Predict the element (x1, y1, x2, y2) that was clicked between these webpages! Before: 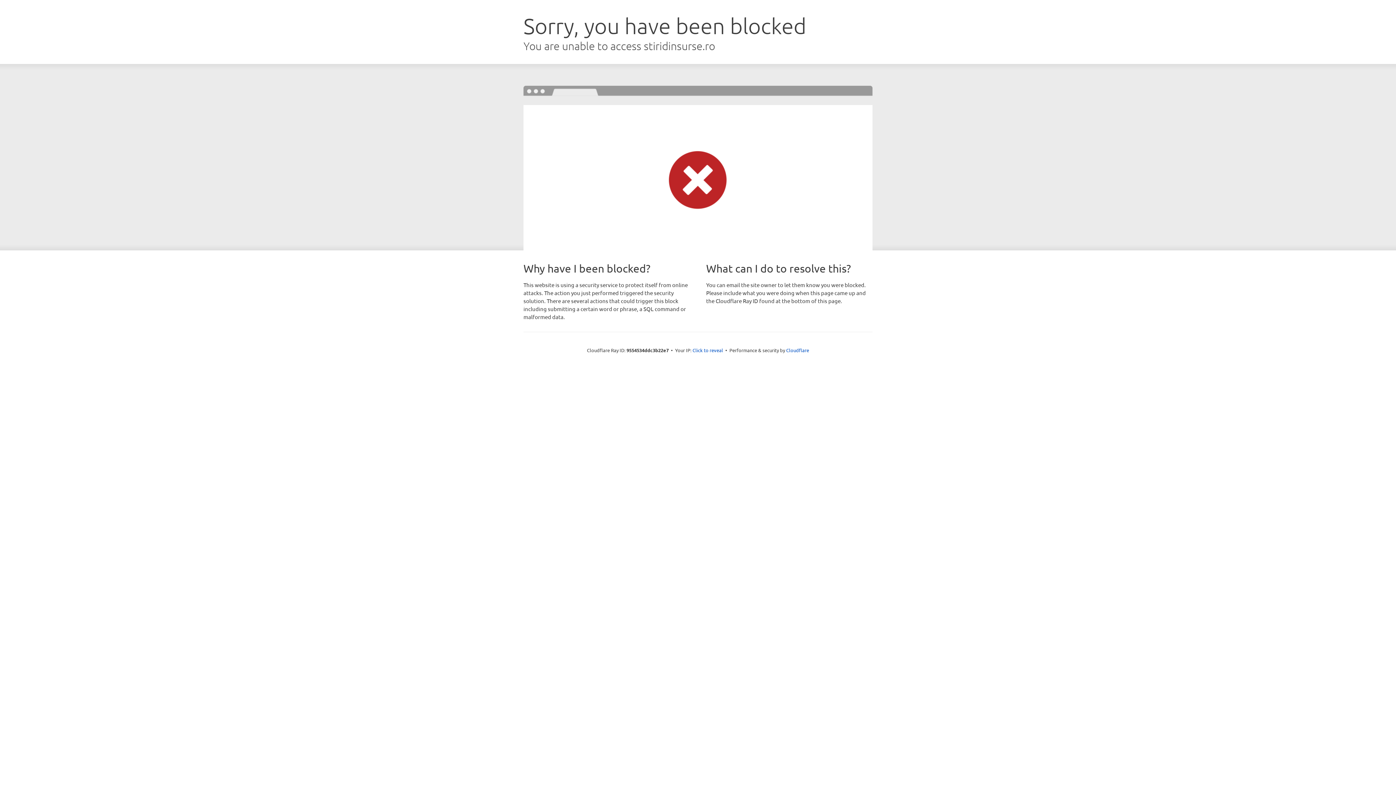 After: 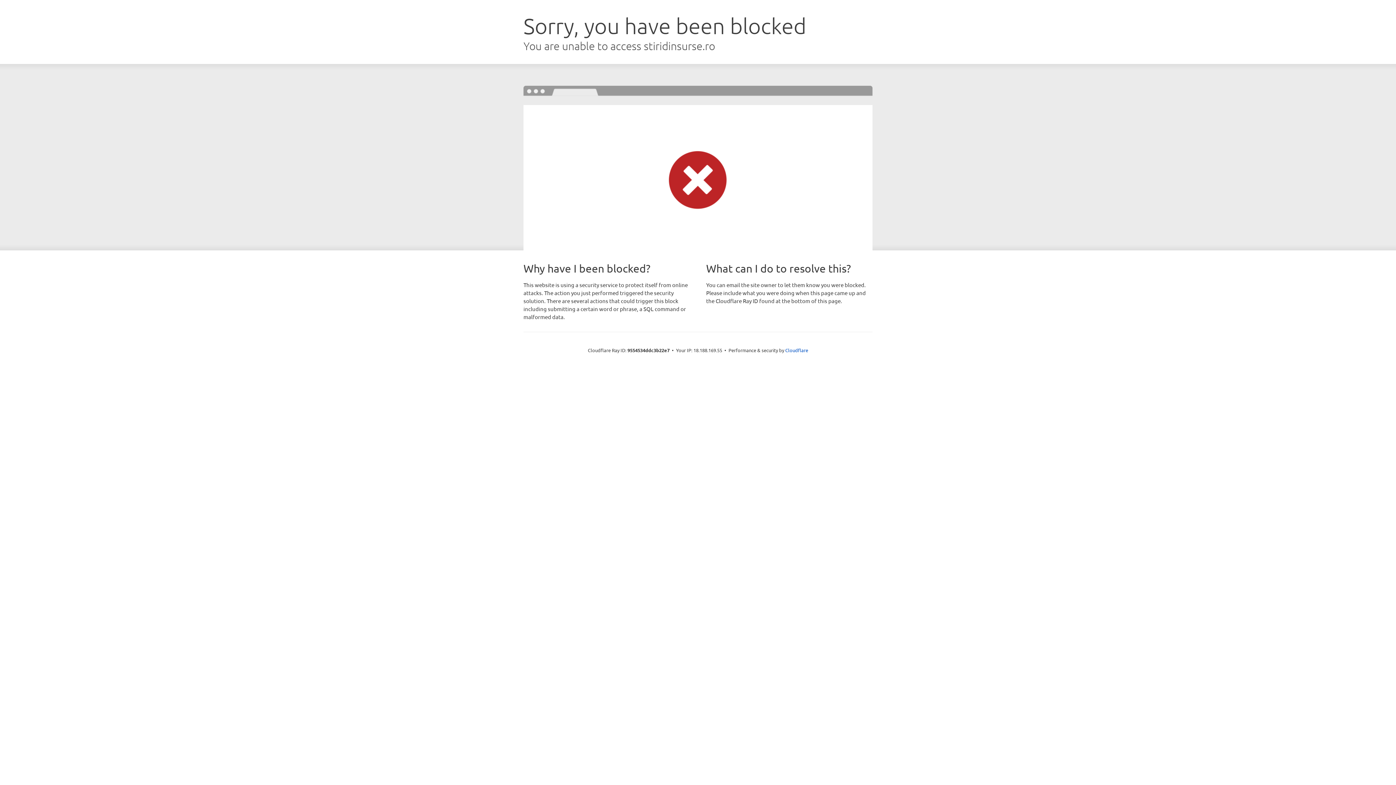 Action: label: Click to reveal bbox: (692, 346, 723, 353)